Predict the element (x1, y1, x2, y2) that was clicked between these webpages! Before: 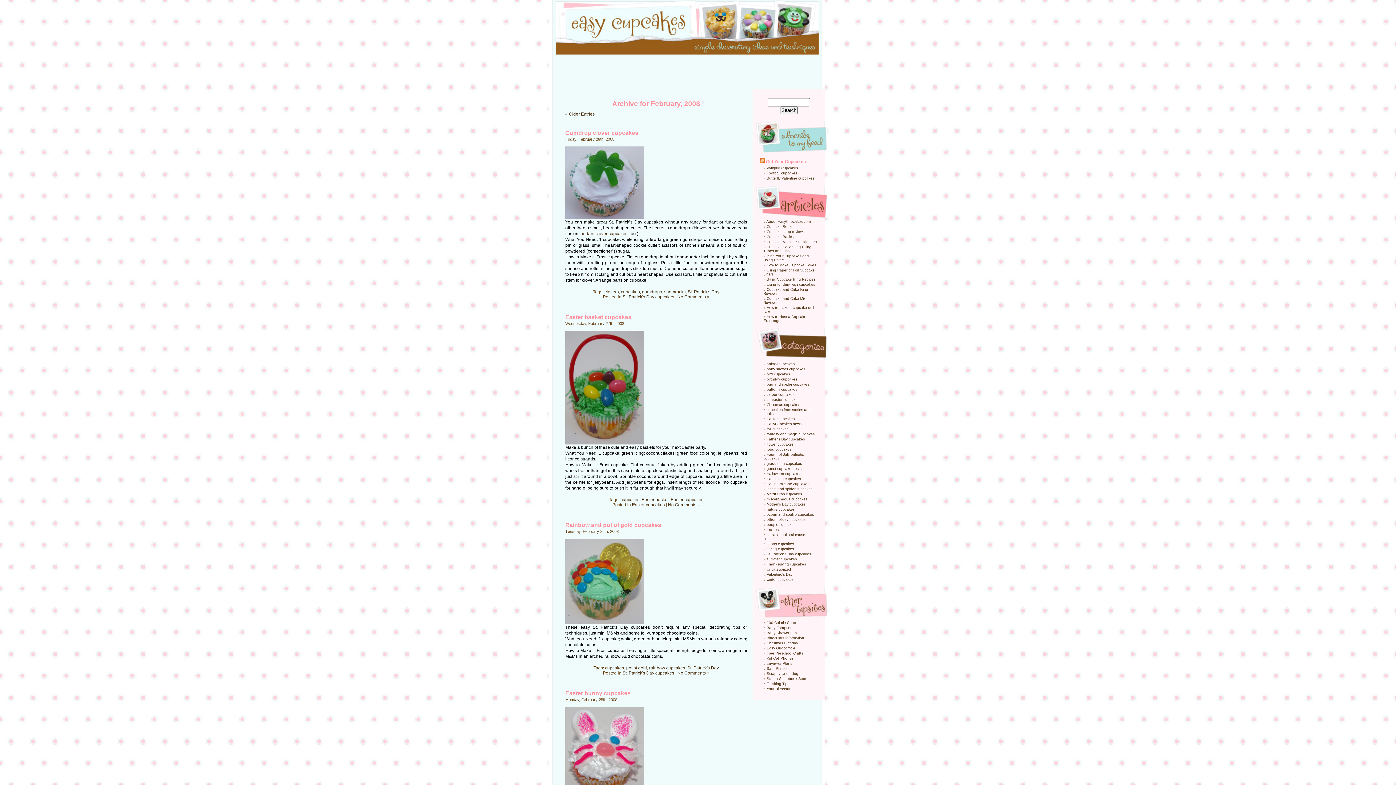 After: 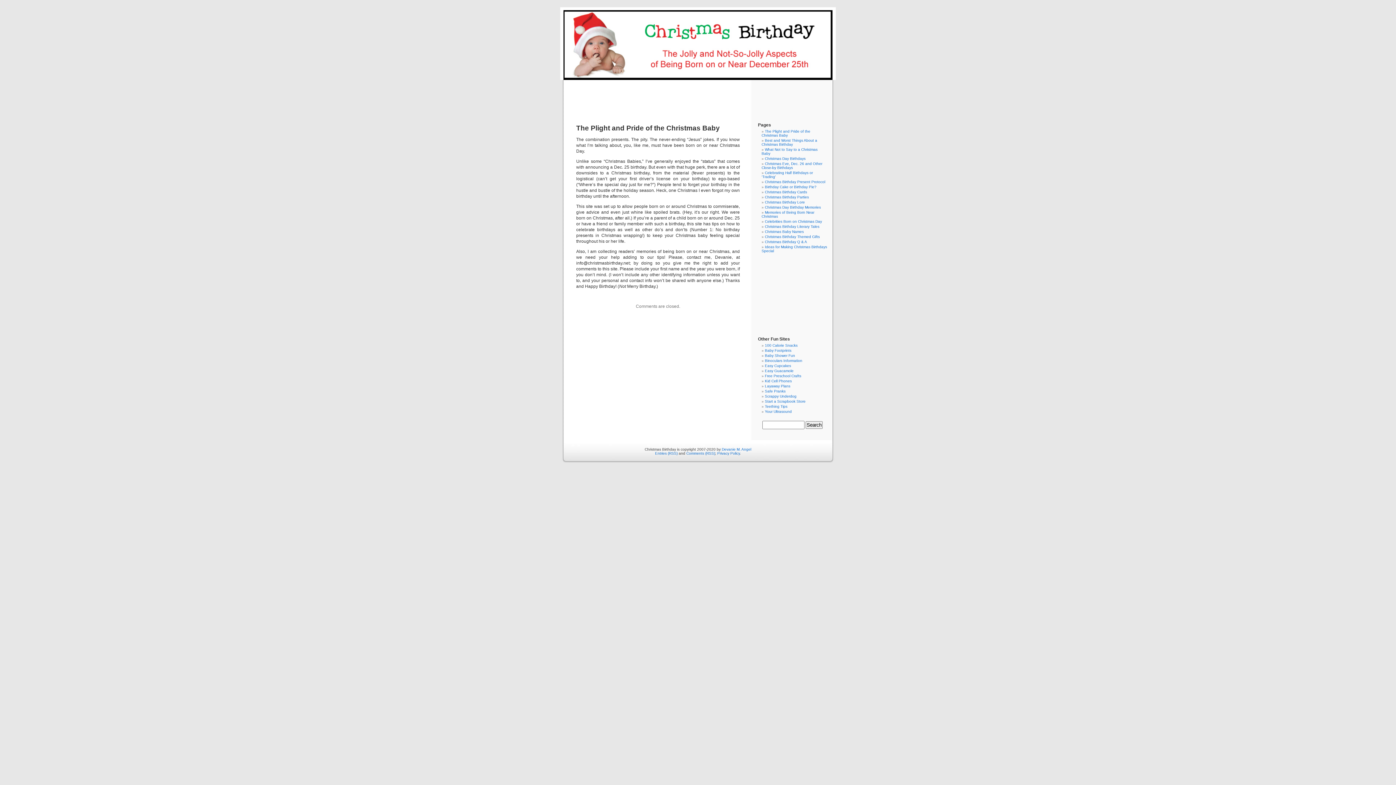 Action: bbox: (766, 641, 798, 645) label: Christmas Birthday